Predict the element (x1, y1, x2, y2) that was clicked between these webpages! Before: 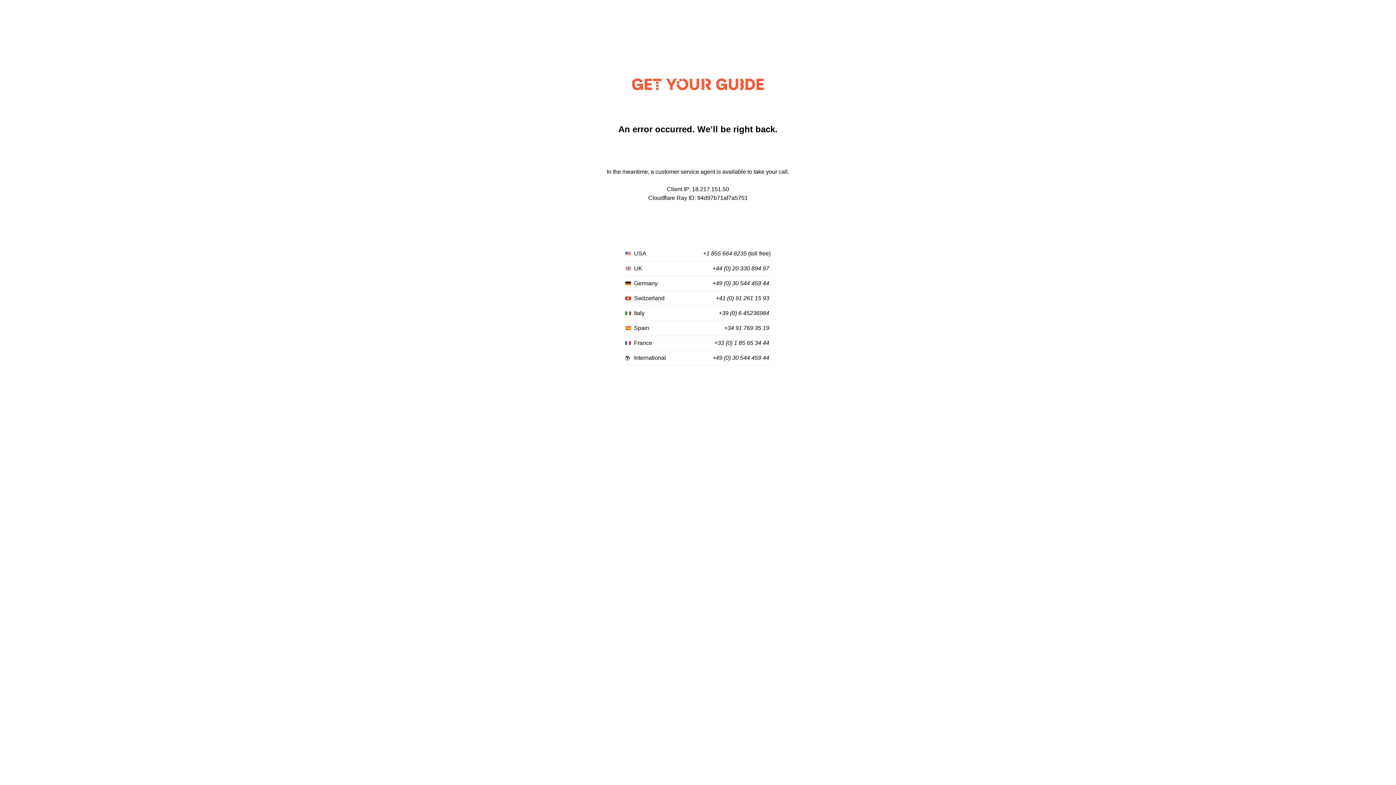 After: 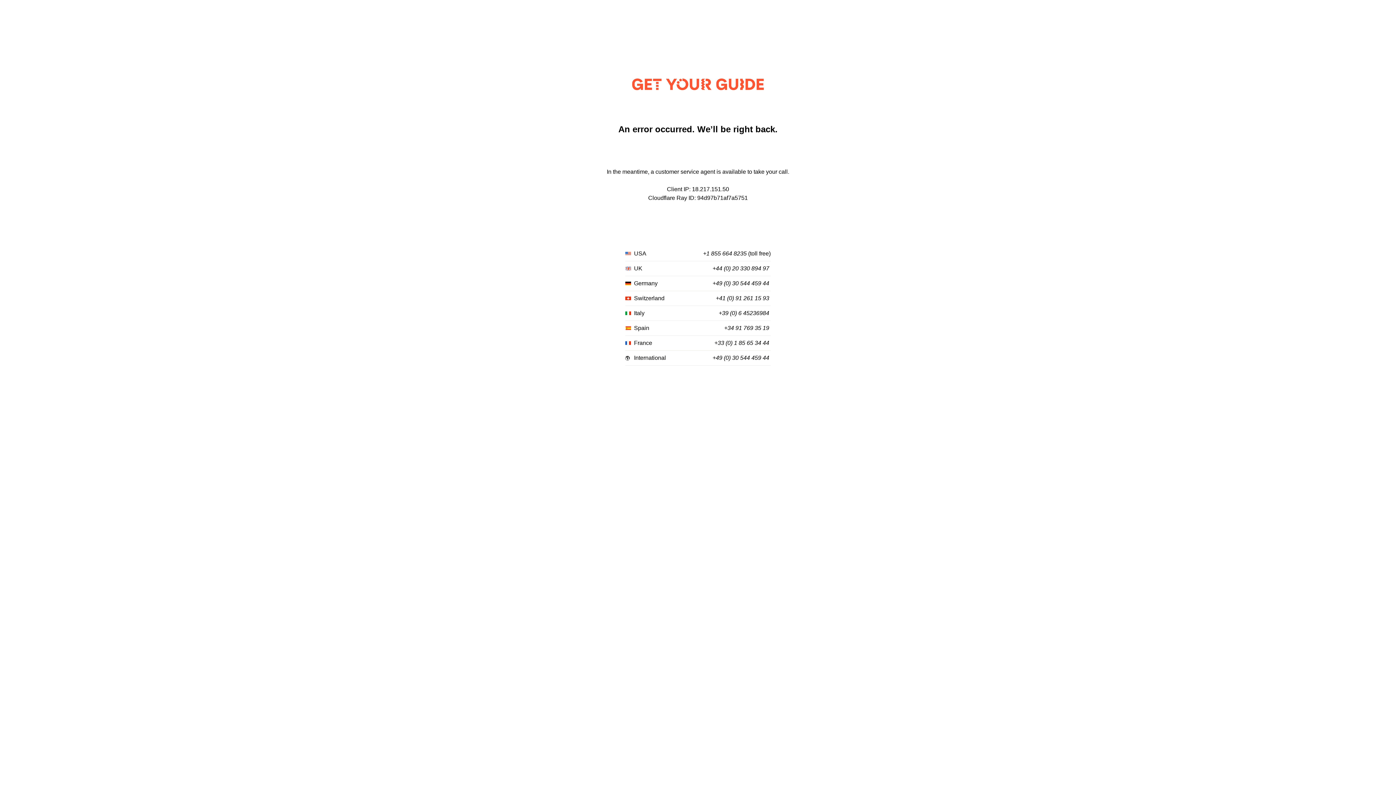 Action: bbox: (712, 355, 769, 361) label: +49 (0) 30 544 459 44